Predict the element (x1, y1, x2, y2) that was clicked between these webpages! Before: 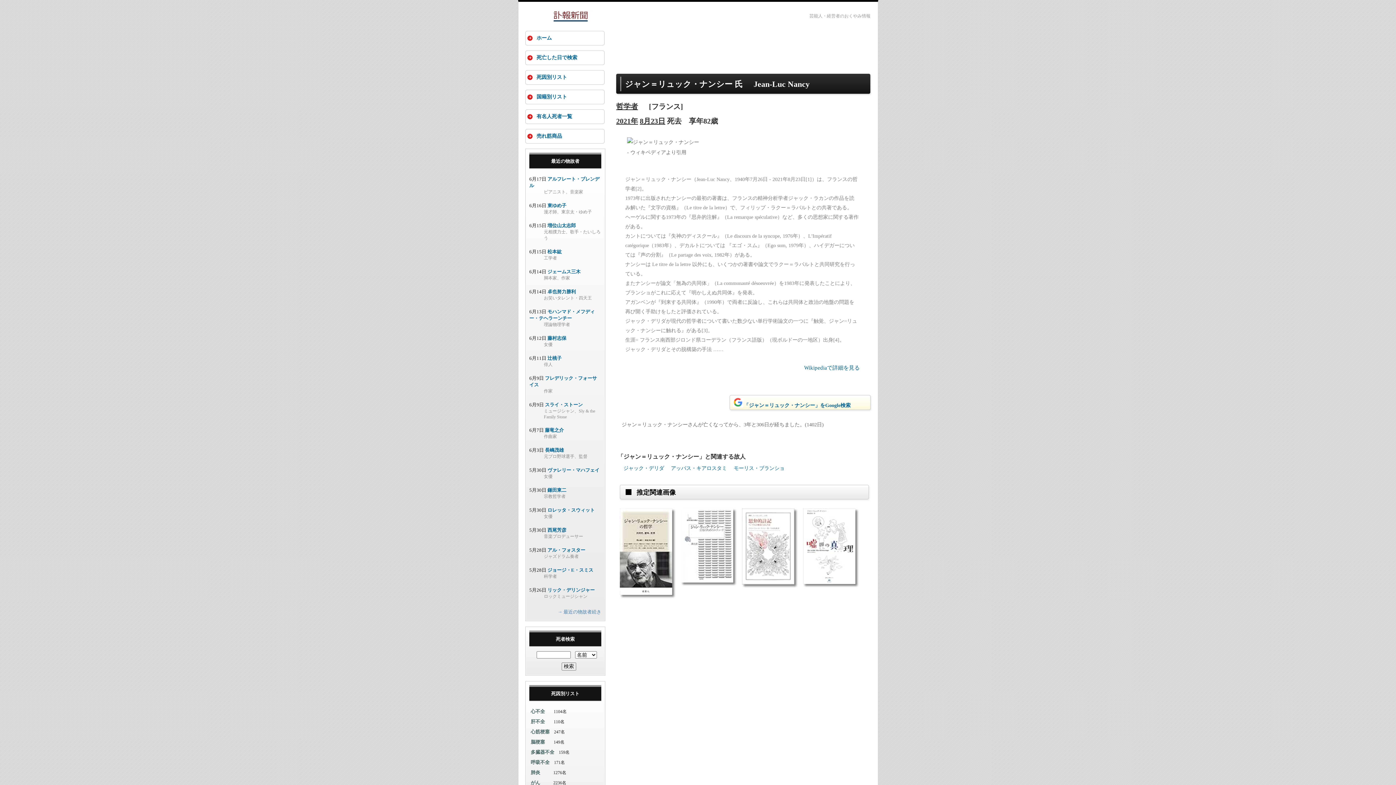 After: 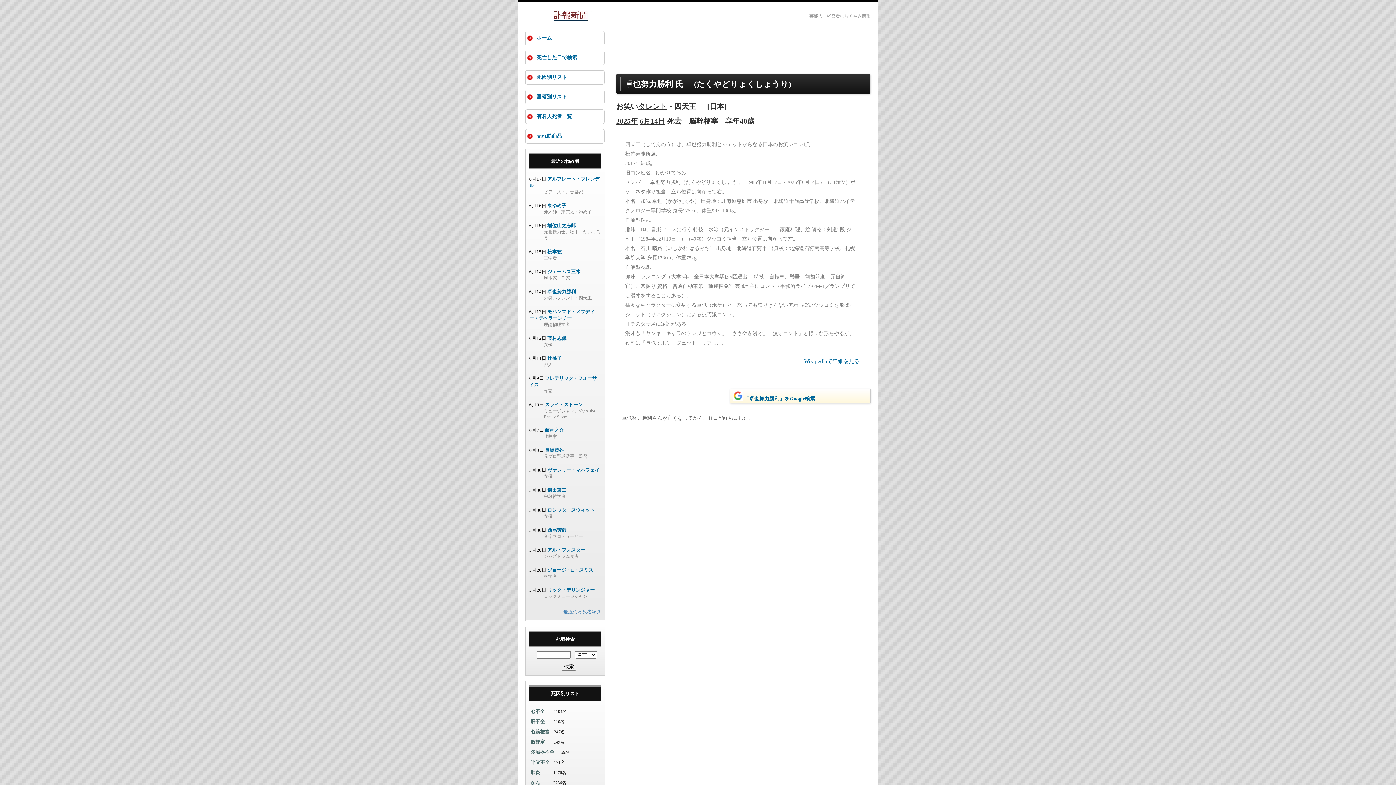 Action: bbox: (547, 289, 576, 294) label: 卓也努力勝利